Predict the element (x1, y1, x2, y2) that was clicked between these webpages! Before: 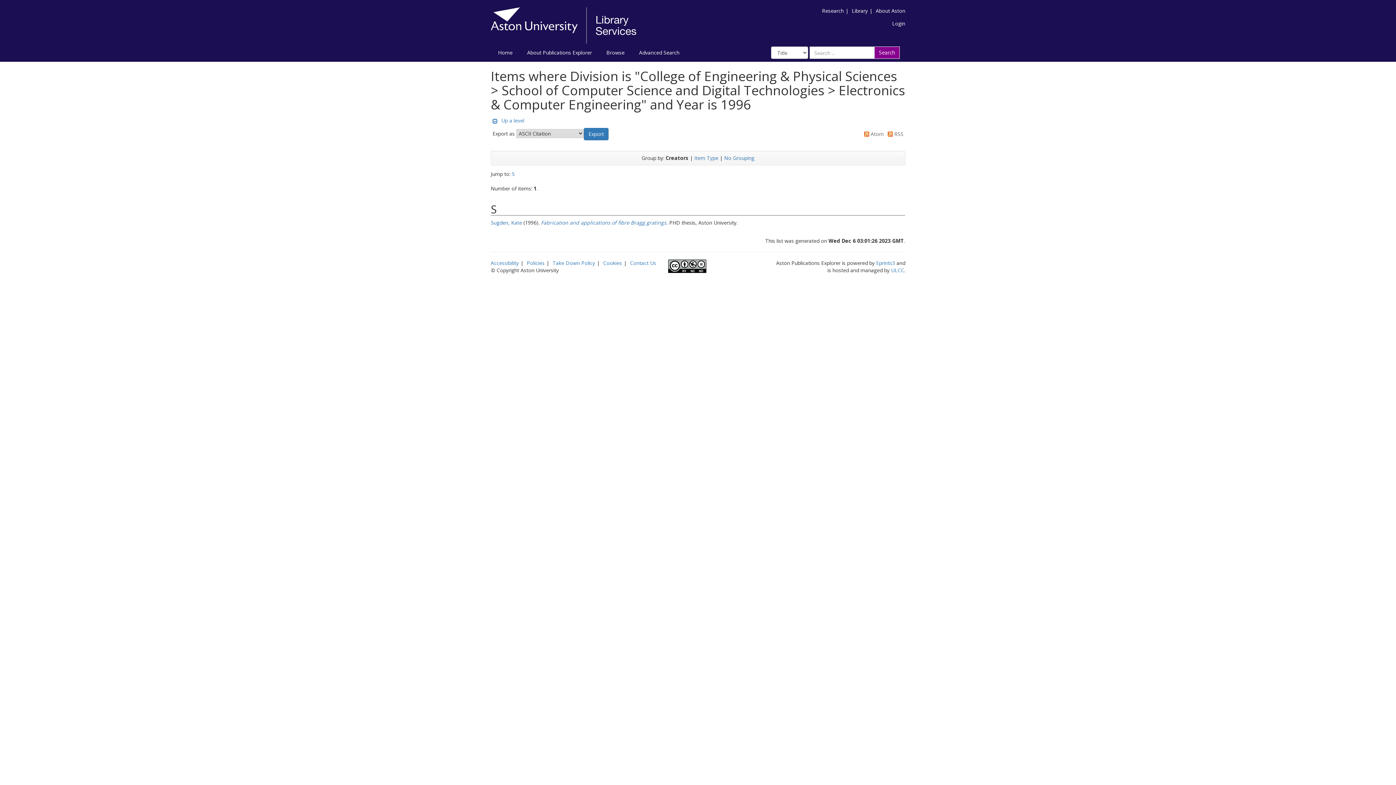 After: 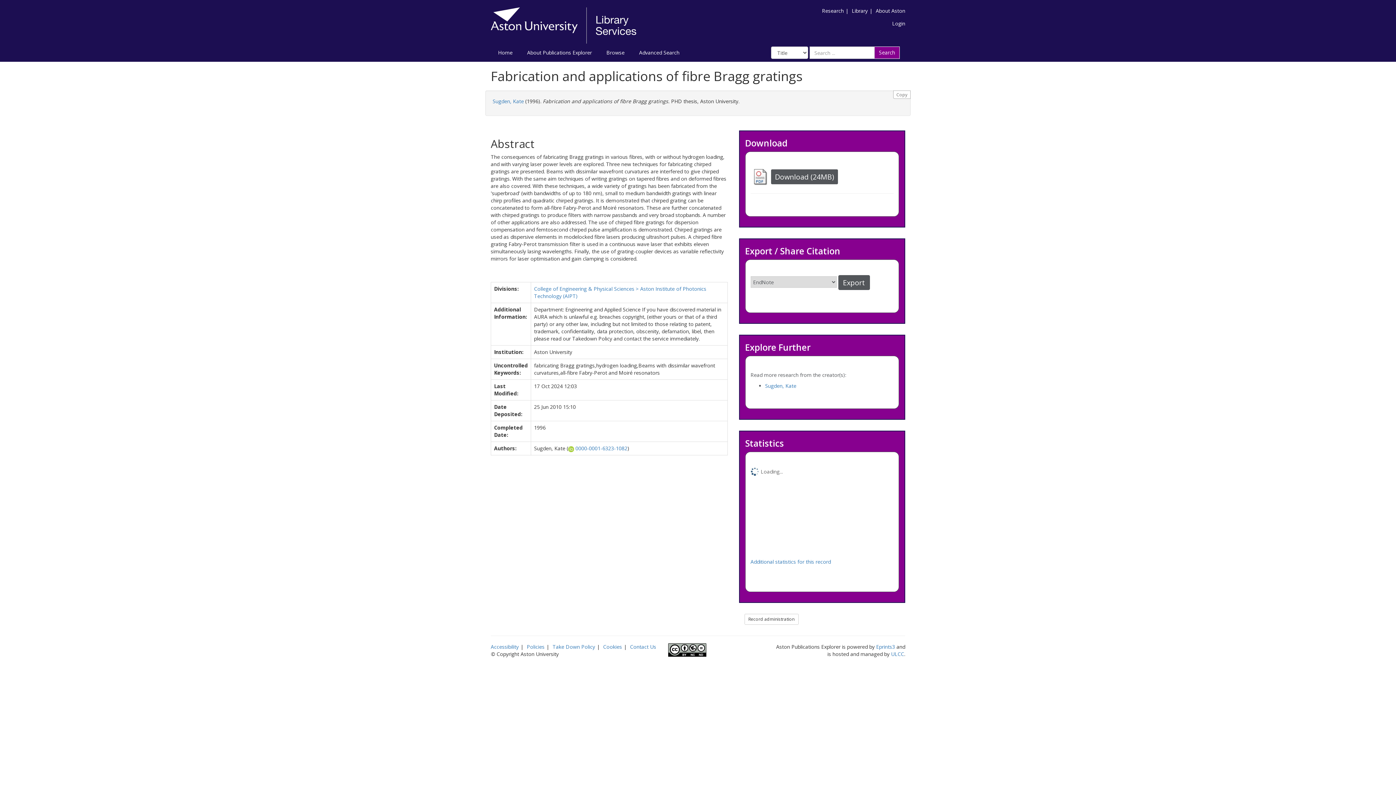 Action: label: Fabrication and applications of fibre Bragg gratings. bbox: (541, 219, 668, 226)